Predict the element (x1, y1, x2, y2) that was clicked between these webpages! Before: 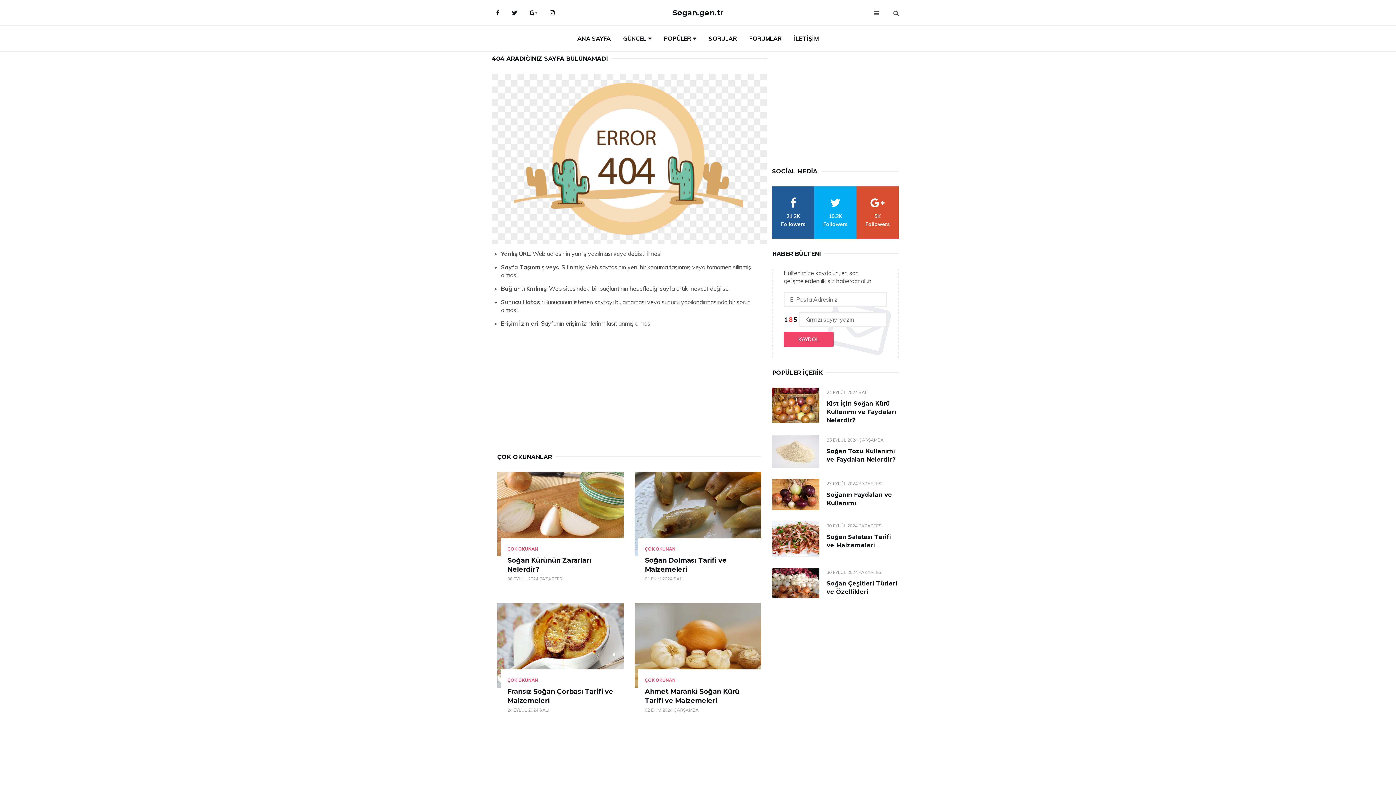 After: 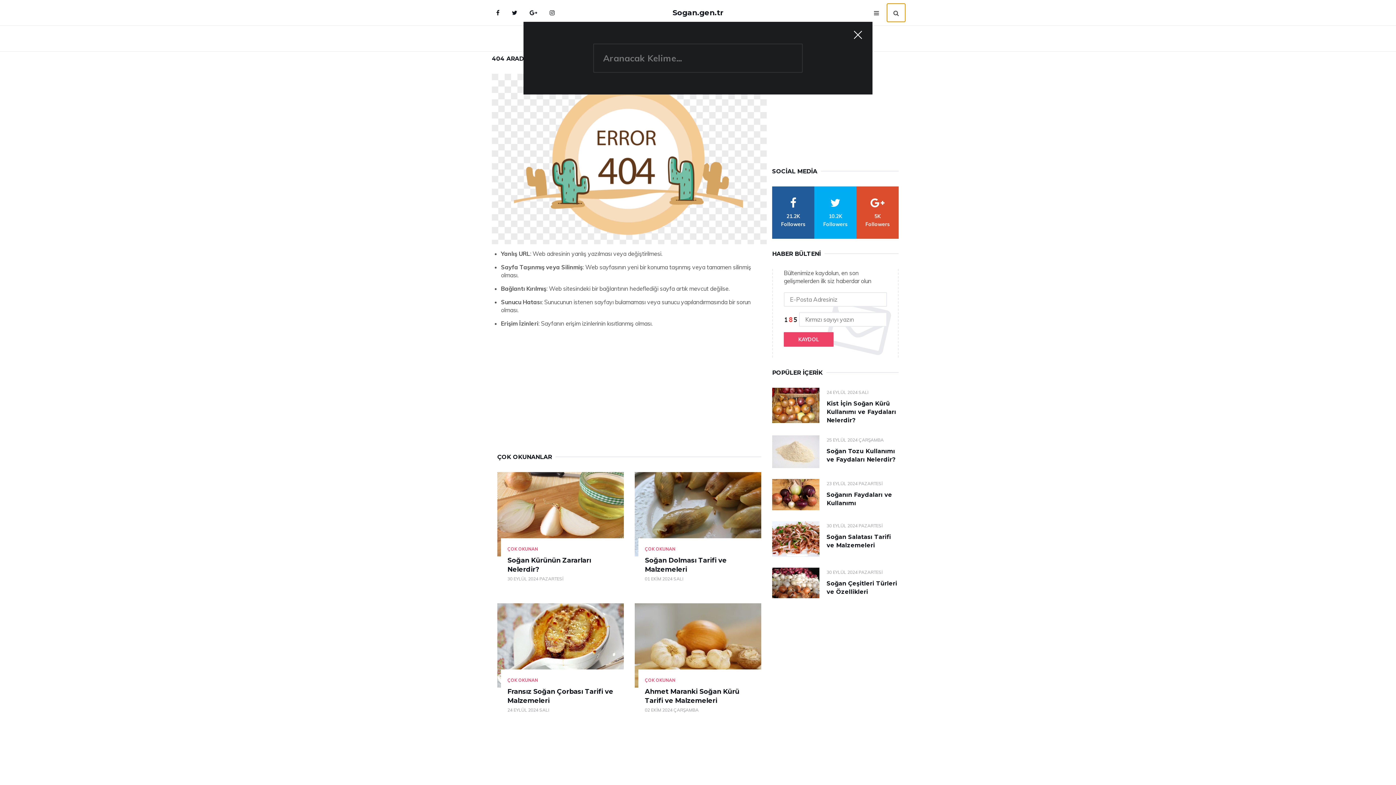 Action: label: search bbox: (887, 3, 905, 21)